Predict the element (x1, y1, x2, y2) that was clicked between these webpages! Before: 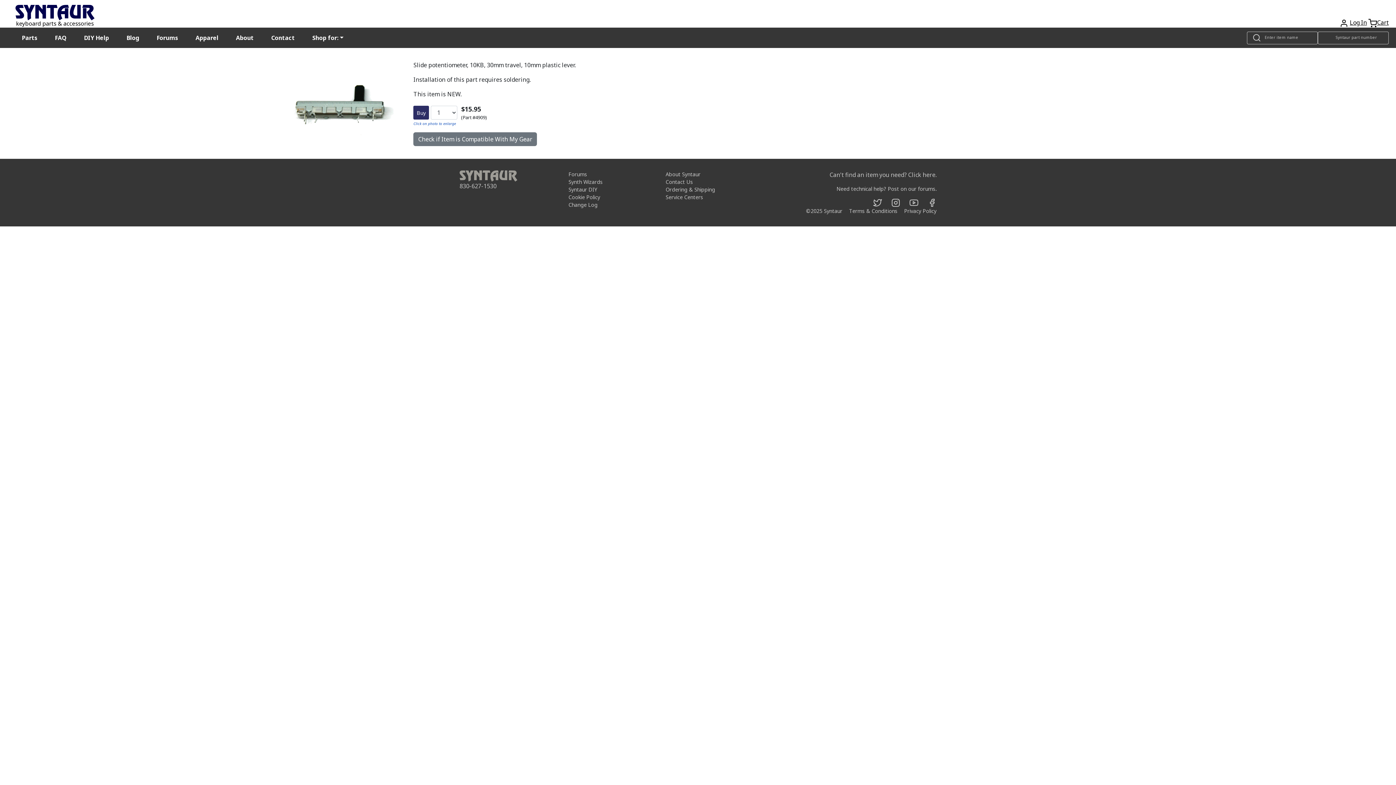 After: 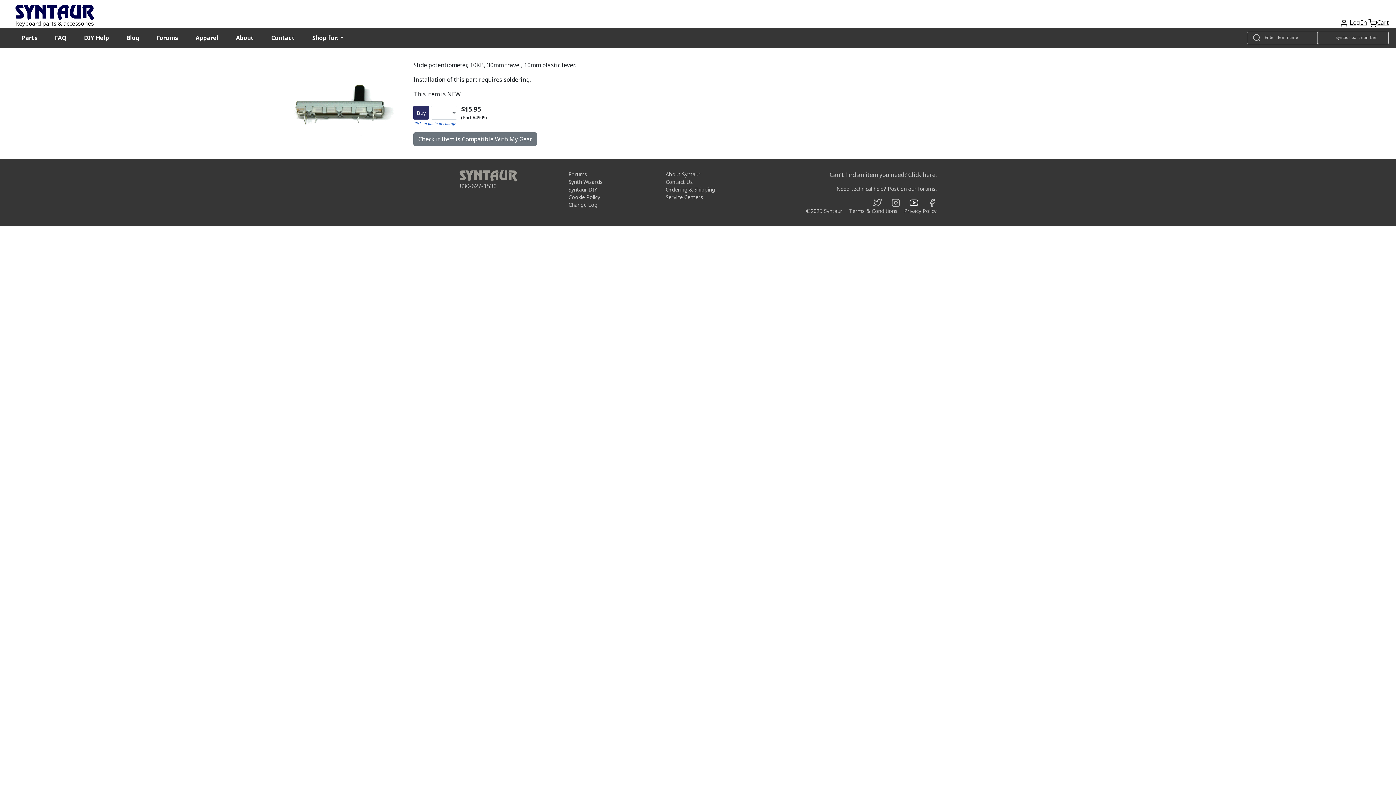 Action: bbox: (909, 198, 918, 205)